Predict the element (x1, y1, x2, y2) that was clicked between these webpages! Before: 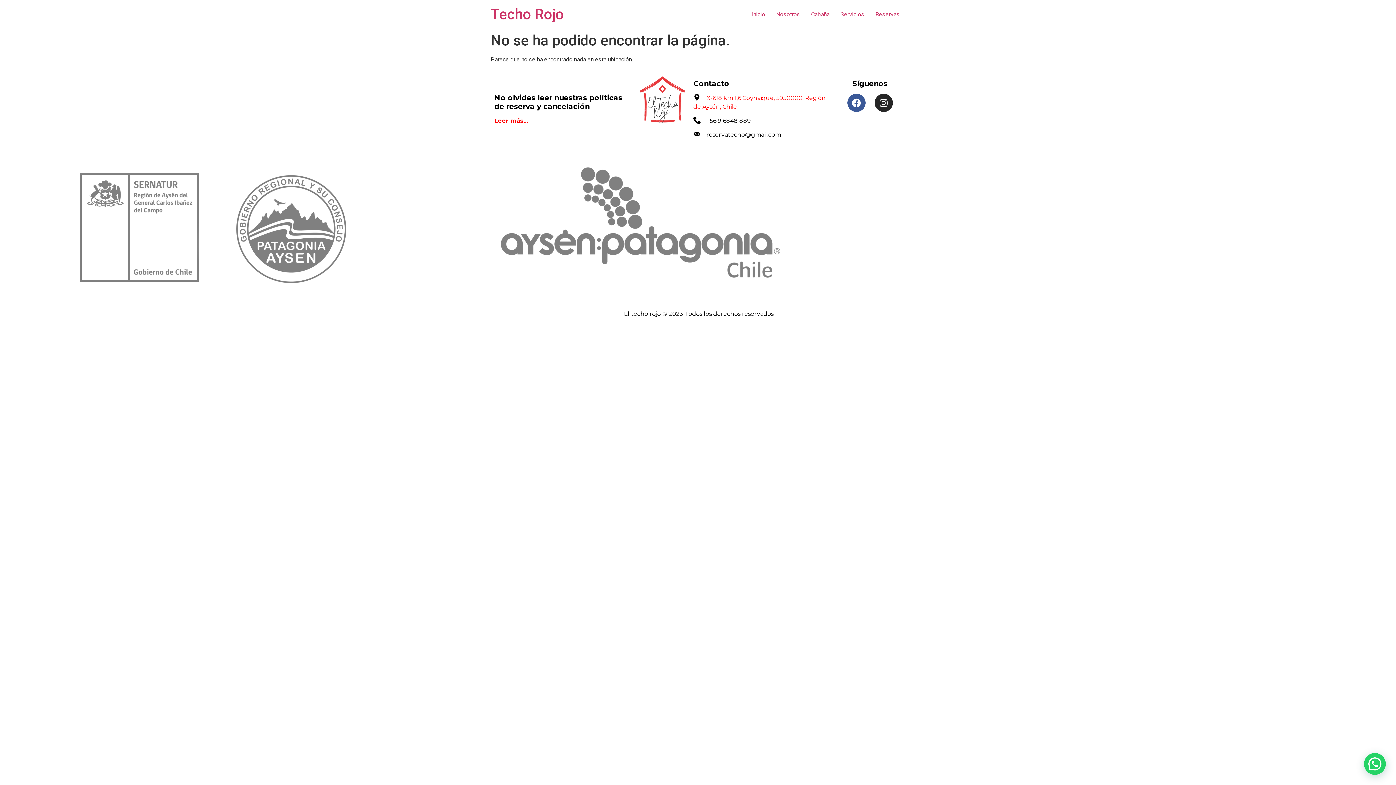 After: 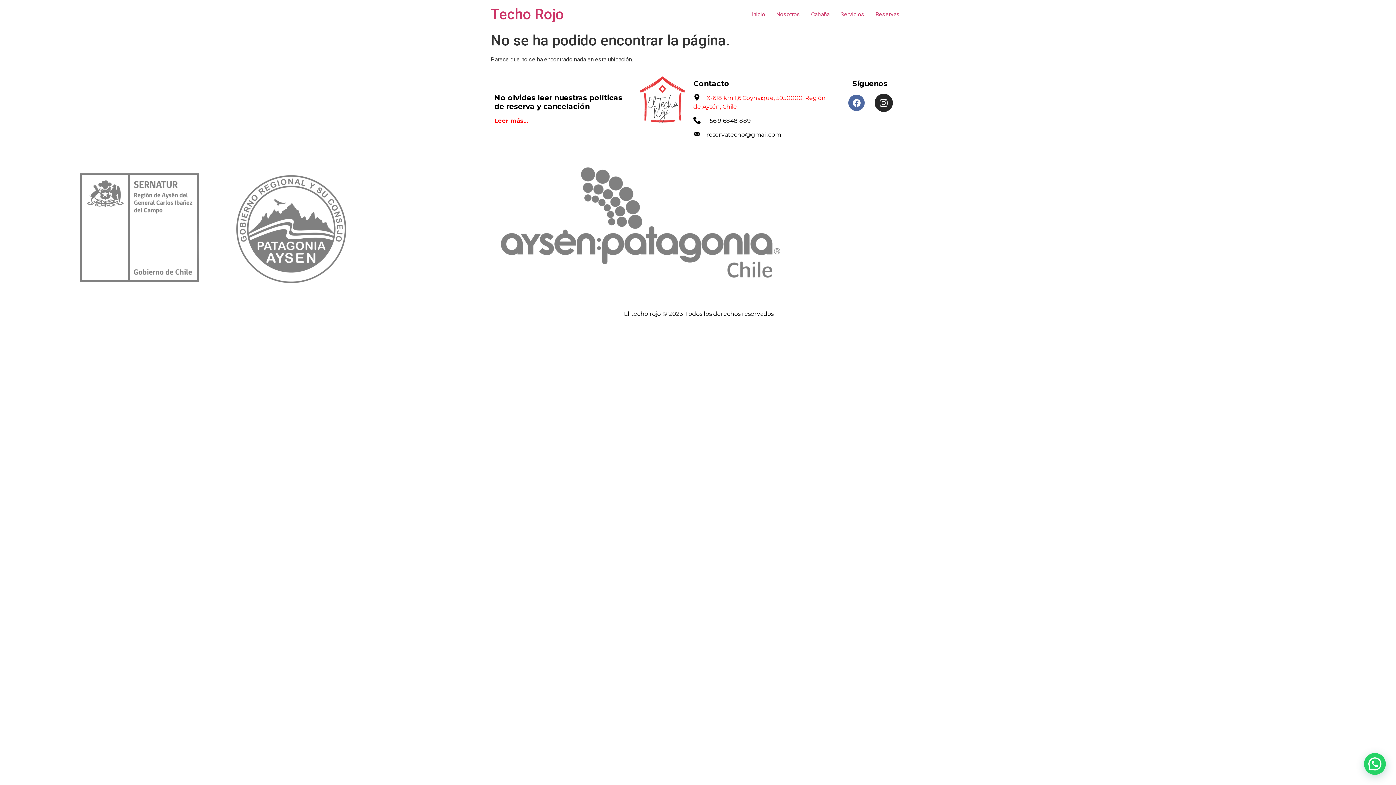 Action: bbox: (847, 93, 865, 112) label: Facebook